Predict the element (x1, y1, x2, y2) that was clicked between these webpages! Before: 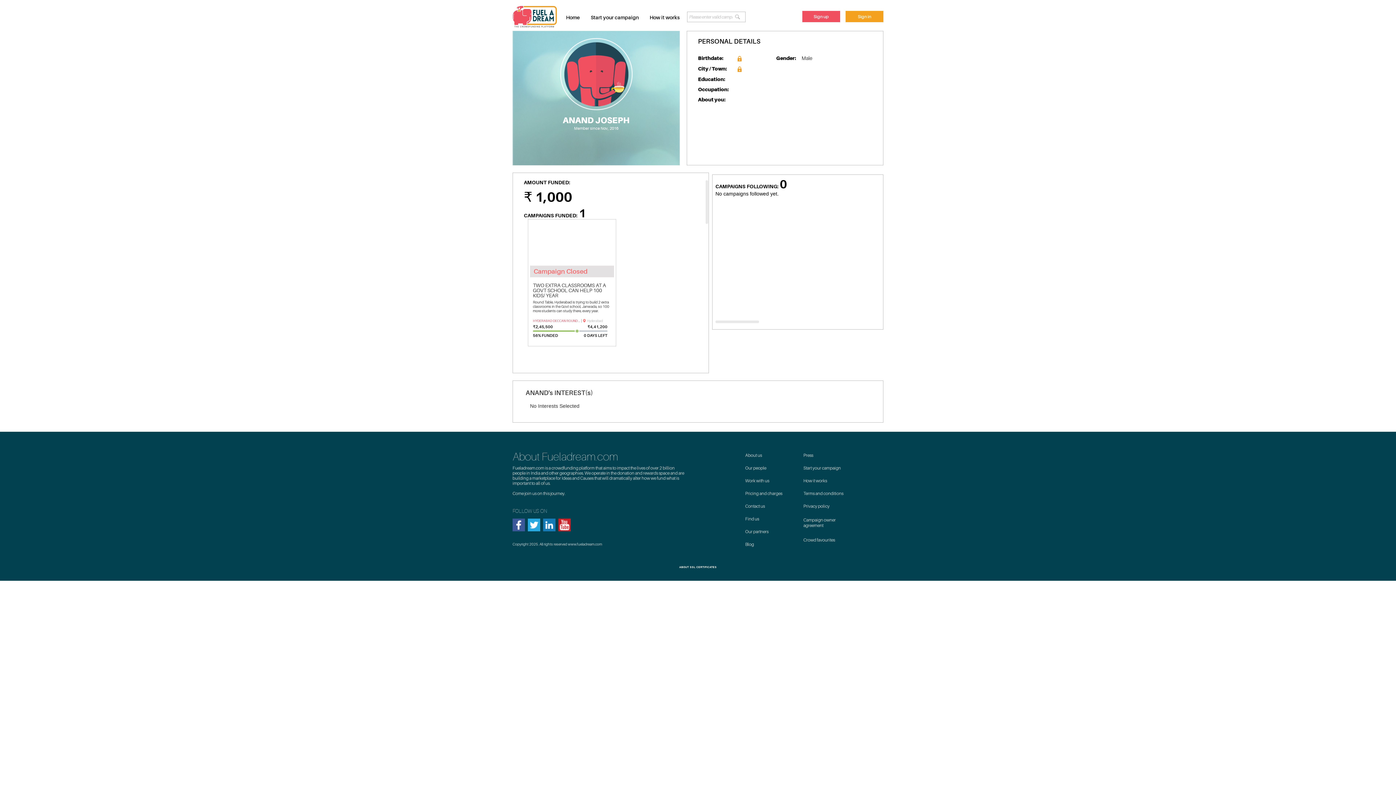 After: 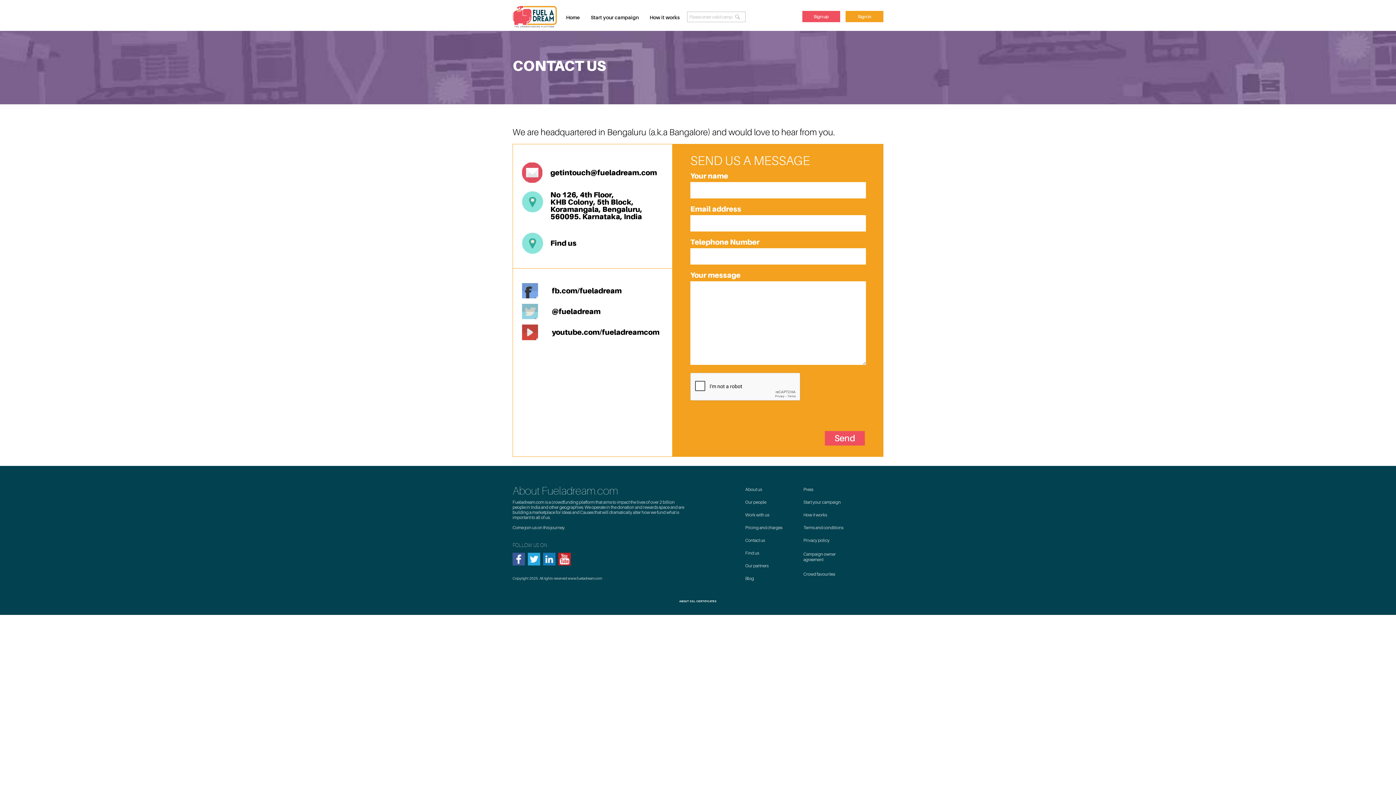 Action: label: Contact us bbox: (745, 503, 765, 509)